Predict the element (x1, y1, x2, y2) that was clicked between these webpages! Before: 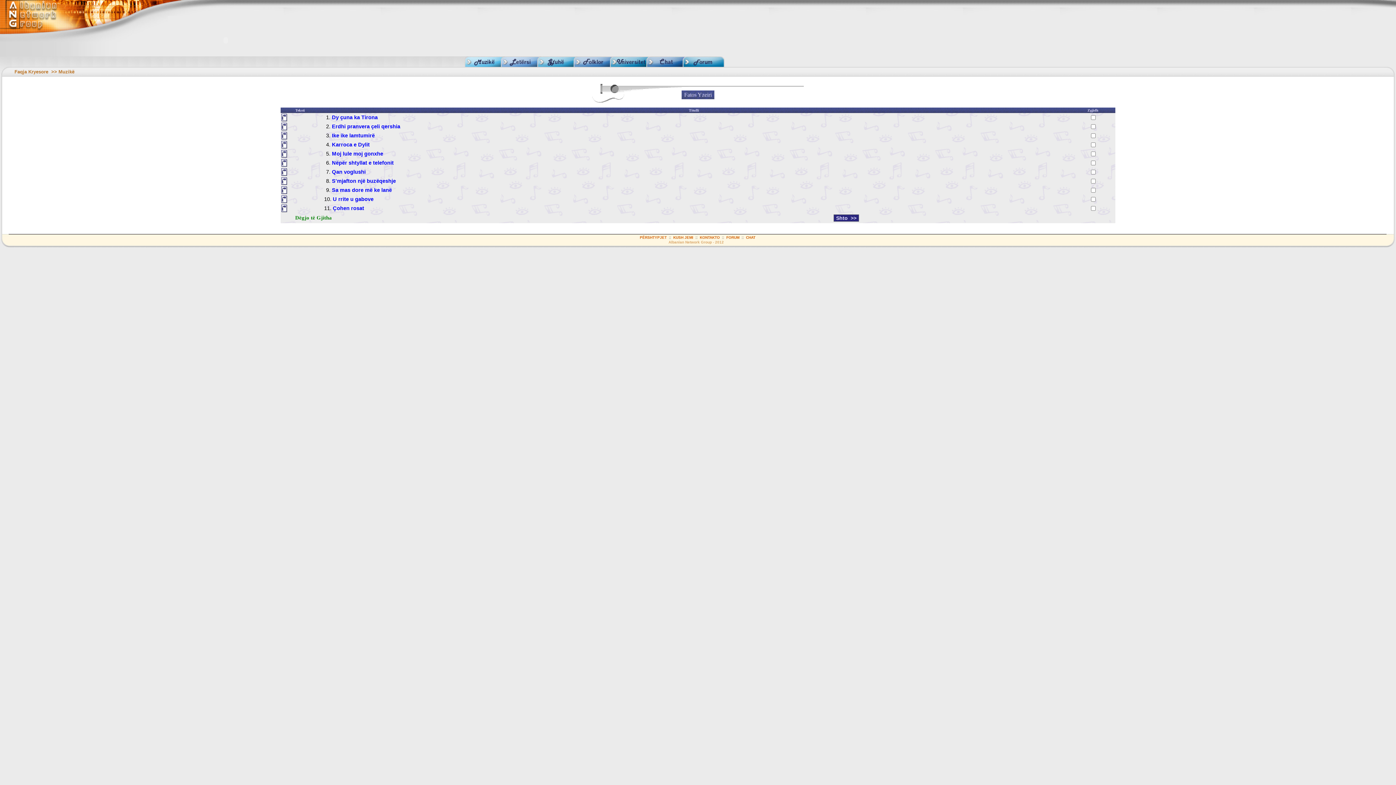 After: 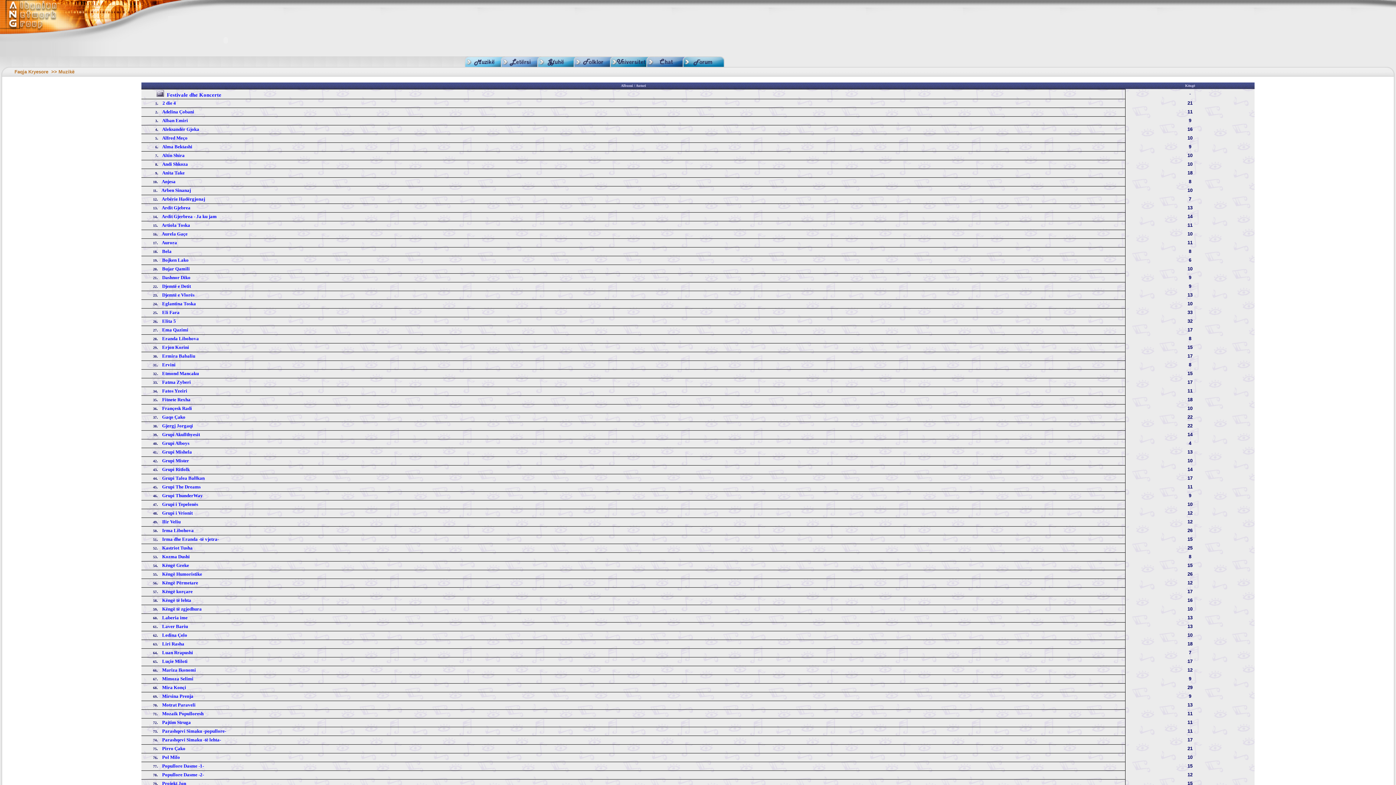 Action: bbox: (58, 69, 74, 74) label: Muzikë